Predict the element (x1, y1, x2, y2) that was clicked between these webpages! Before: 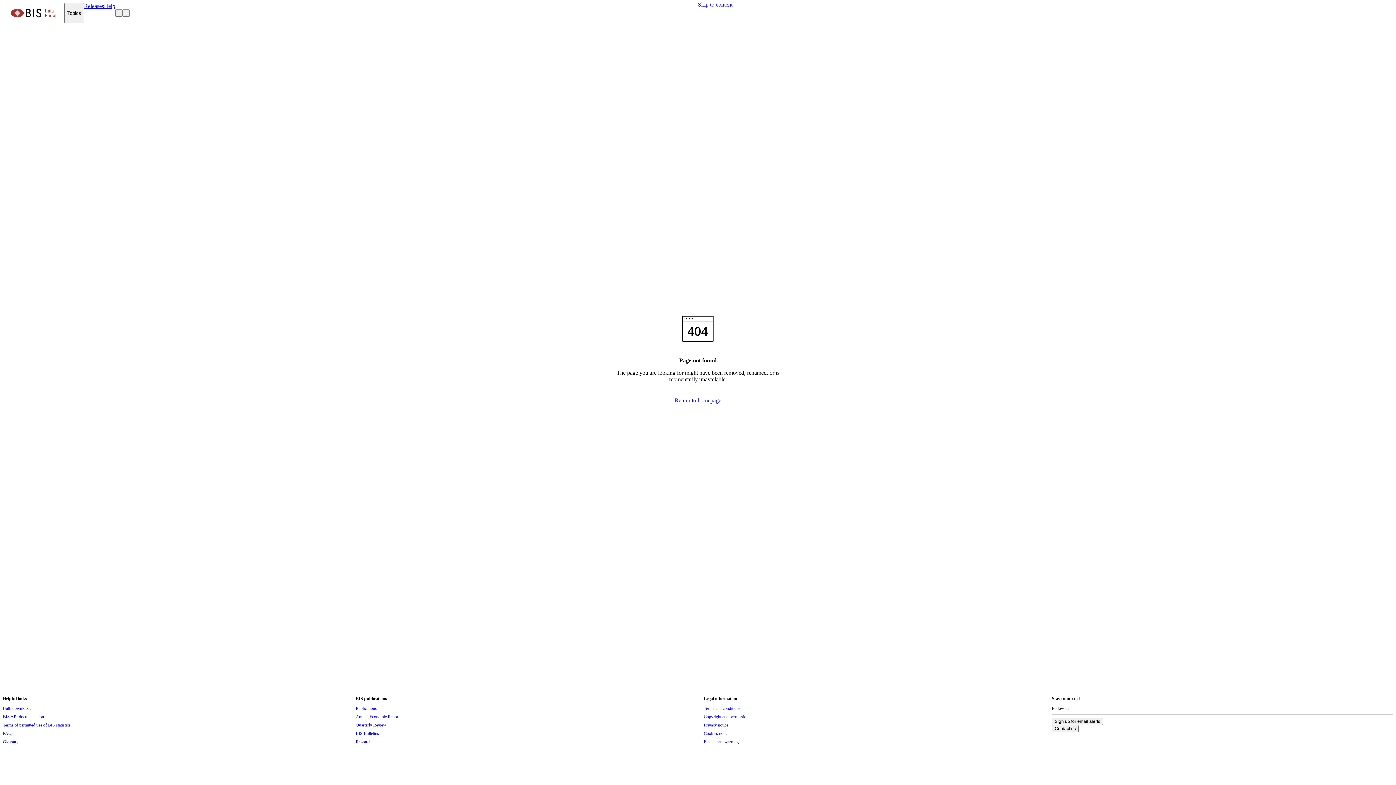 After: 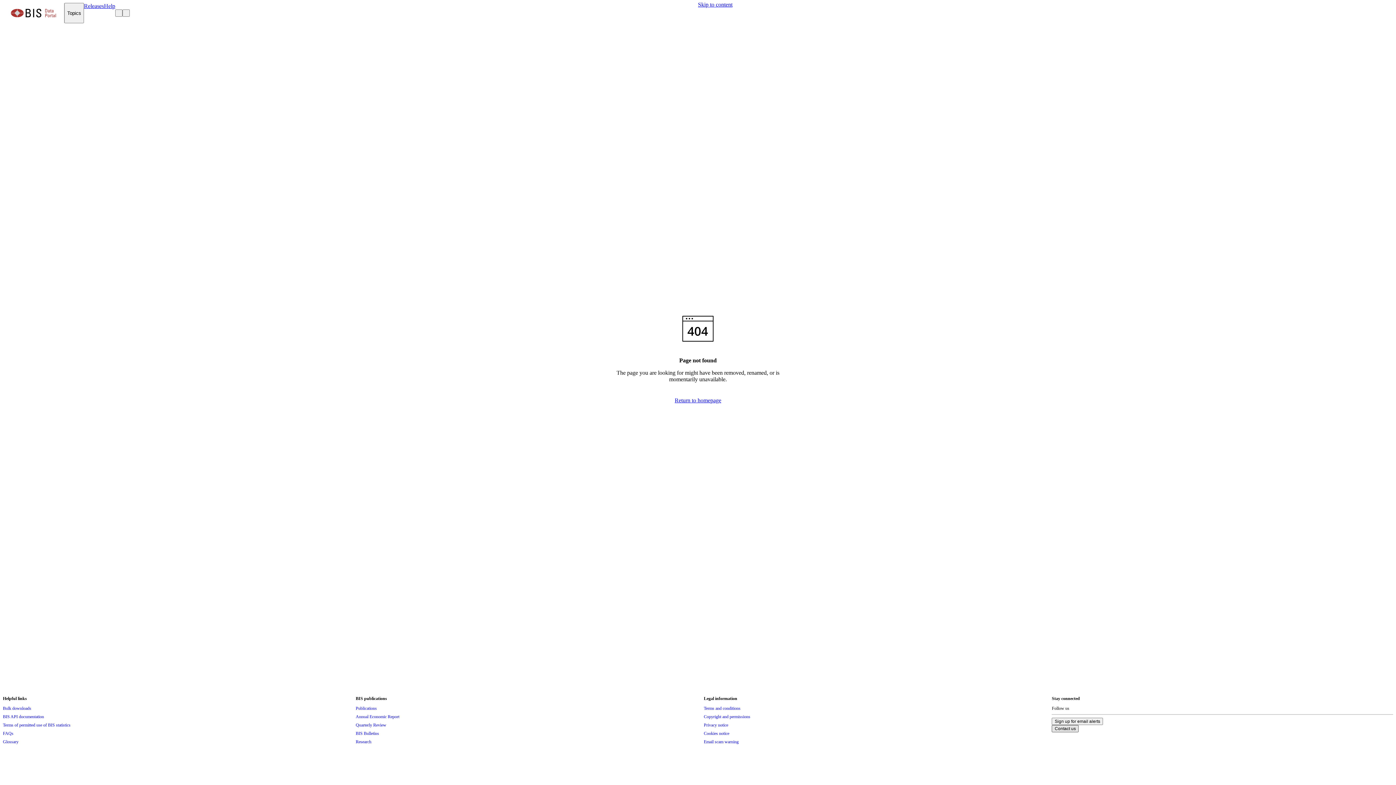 Action: label: Contact us bbox: (1052, 725, 1079, 732)